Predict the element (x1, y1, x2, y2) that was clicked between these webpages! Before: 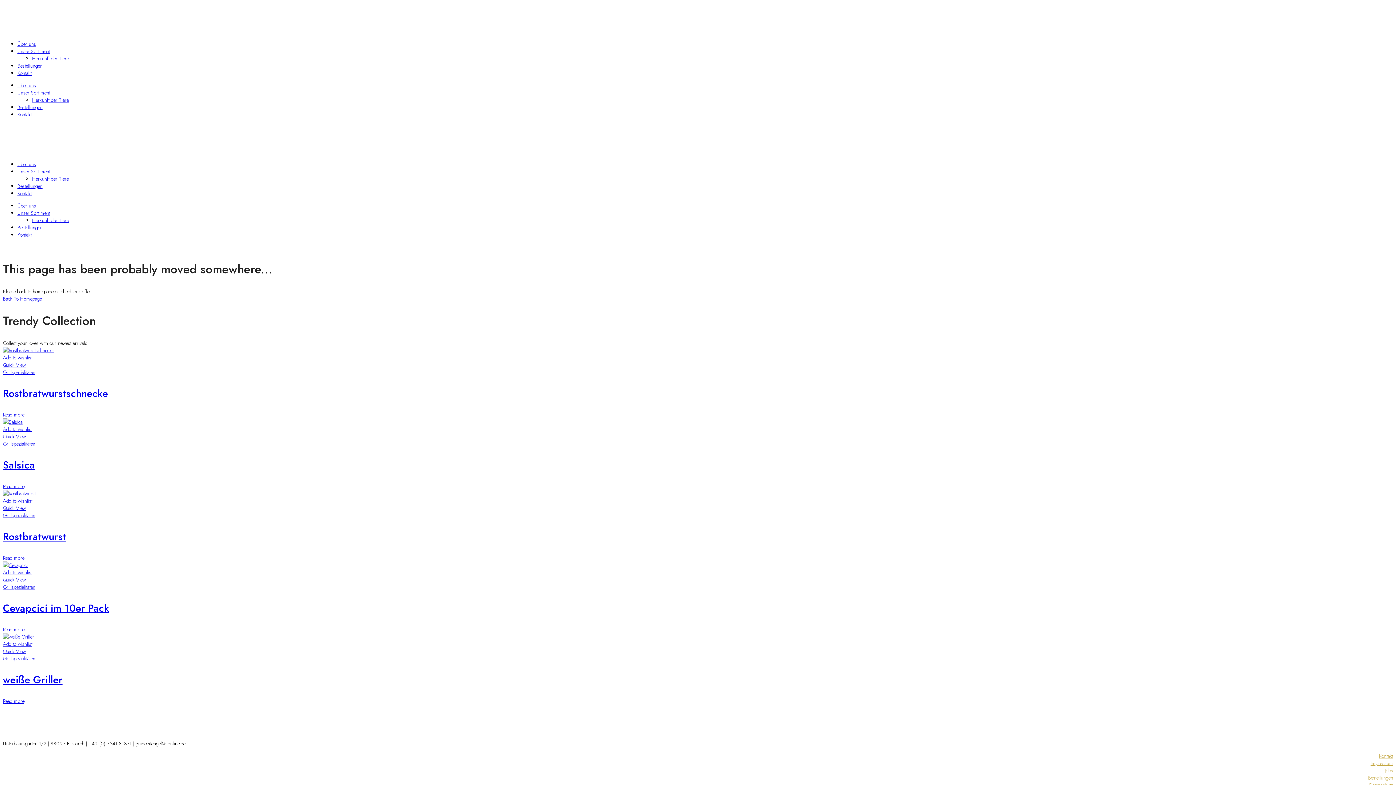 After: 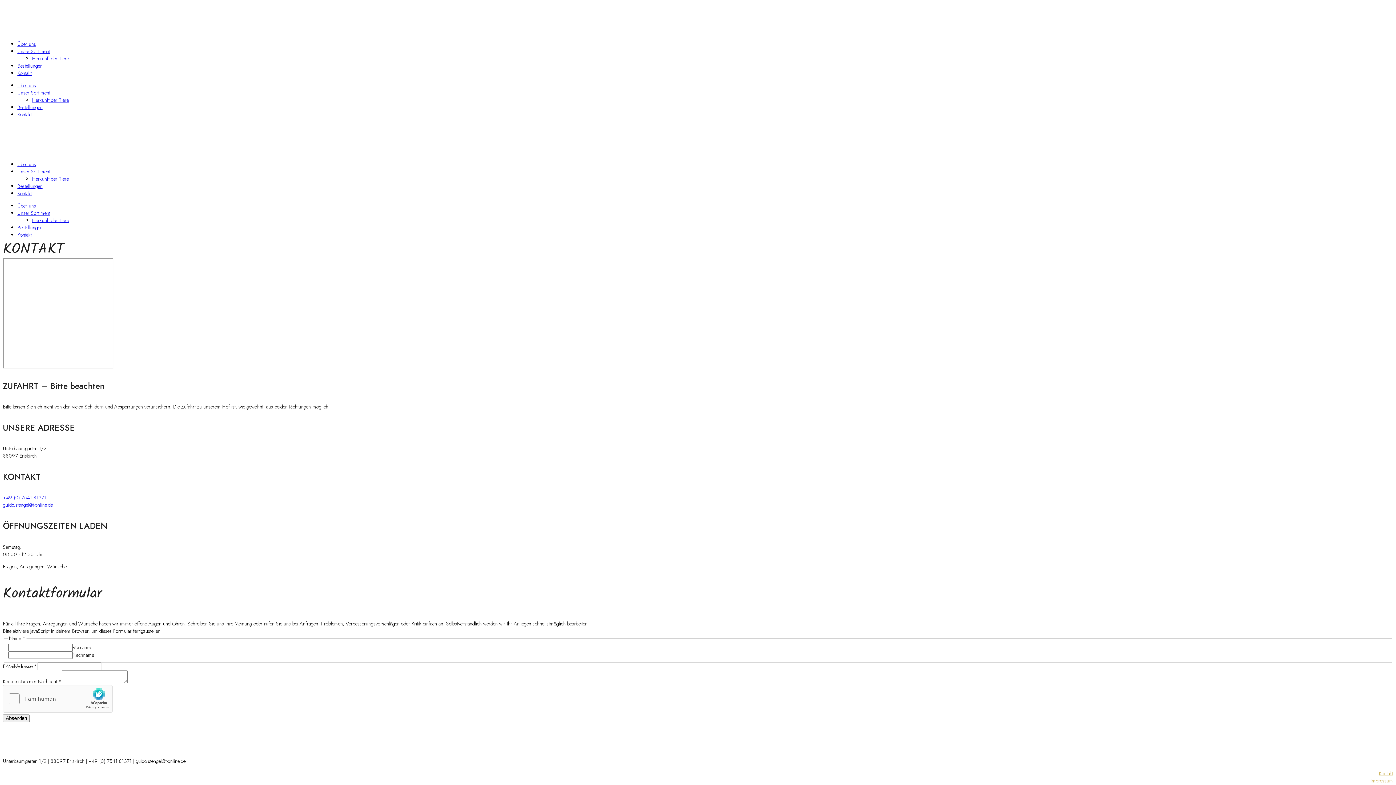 Action: bbox: (17, 110, 31, 118) label: Kontakt